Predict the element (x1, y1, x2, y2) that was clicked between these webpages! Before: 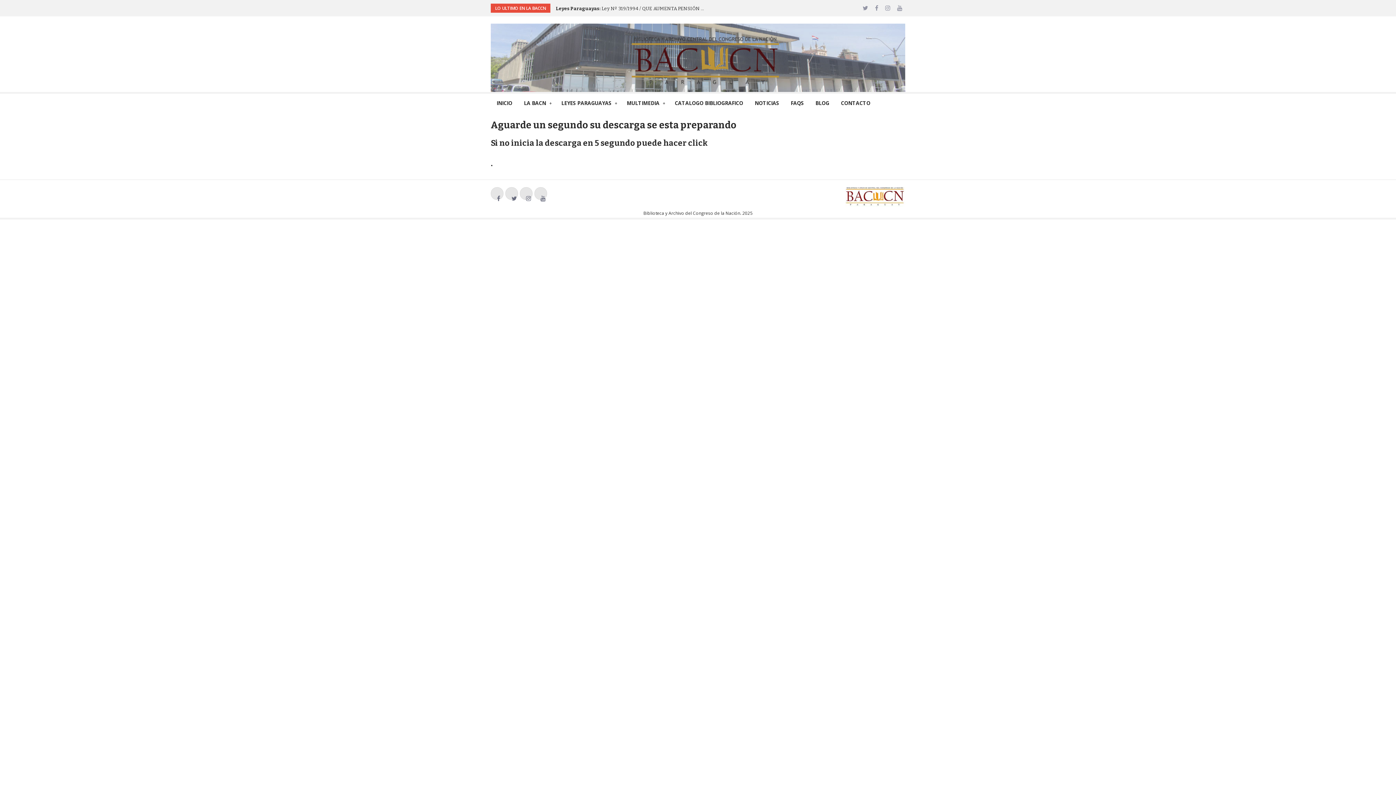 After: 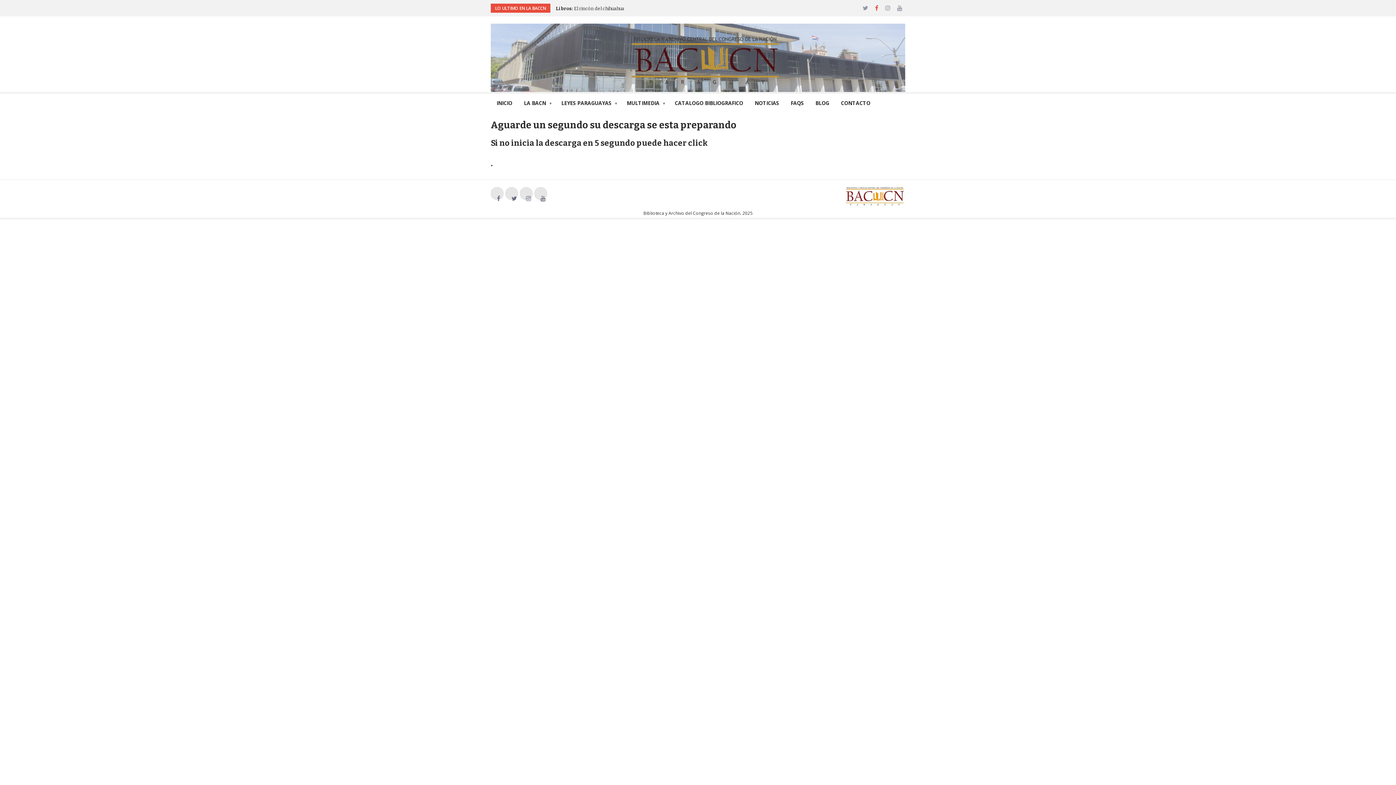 Action: bbox: (872, 3, 881, 12)